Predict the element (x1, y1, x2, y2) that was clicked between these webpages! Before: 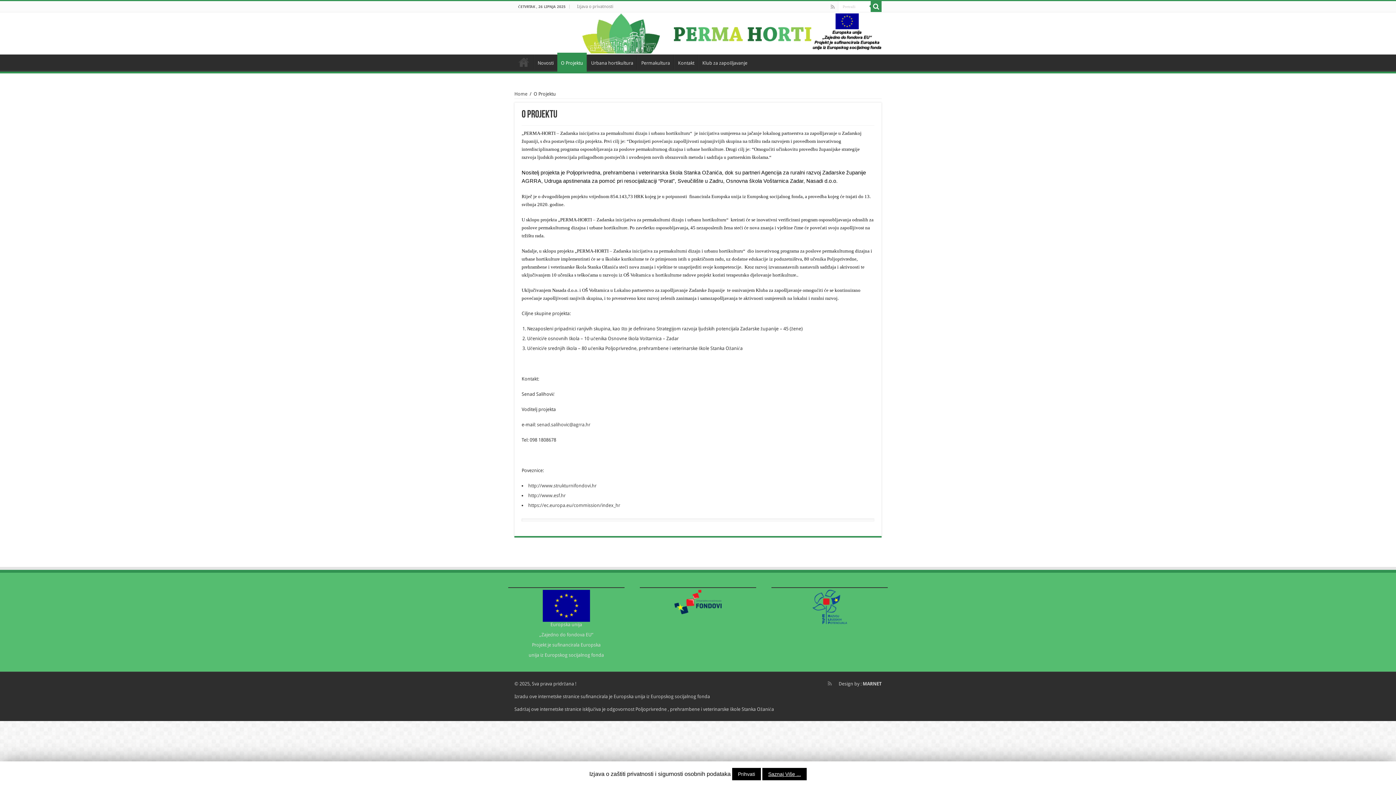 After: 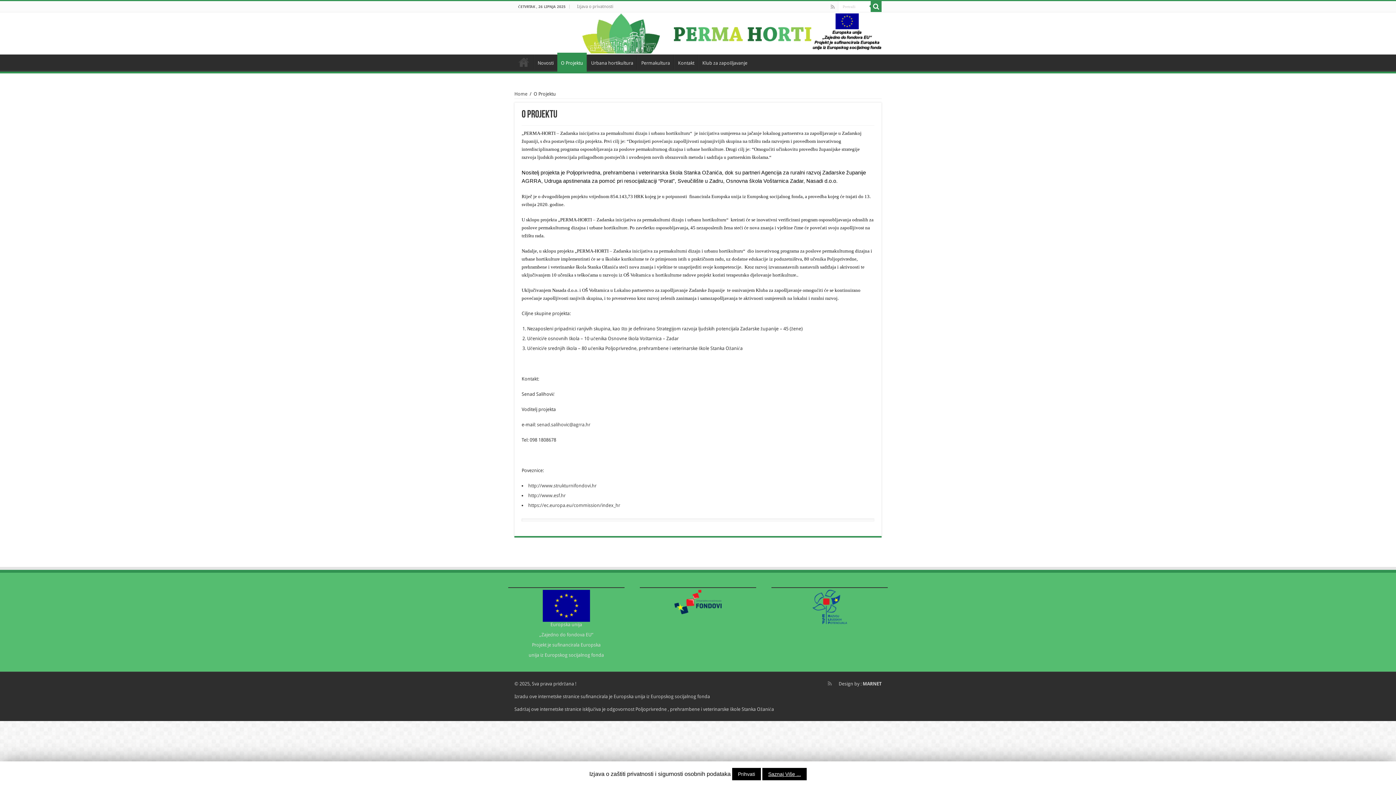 Action: bbox: (557, 52, 586, 71) label: O Projektu